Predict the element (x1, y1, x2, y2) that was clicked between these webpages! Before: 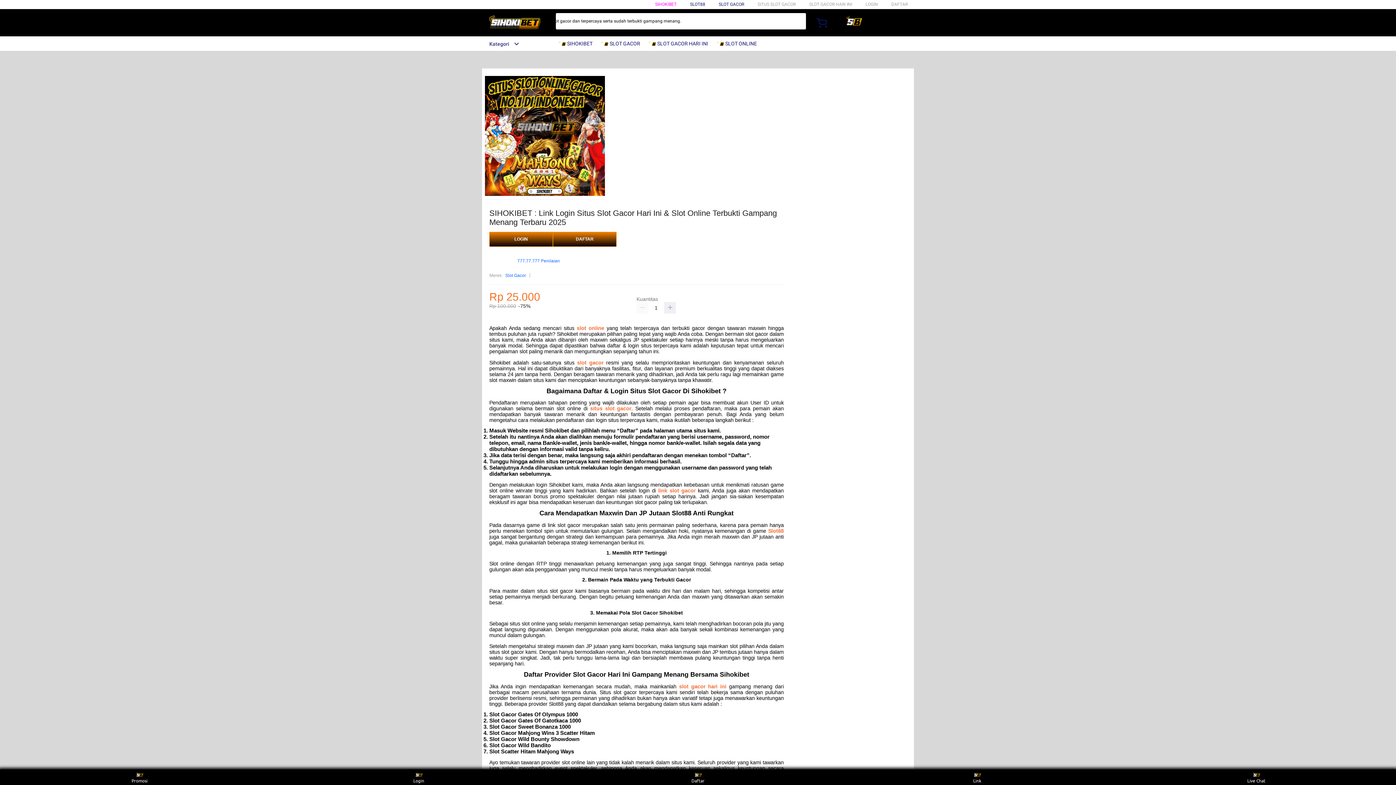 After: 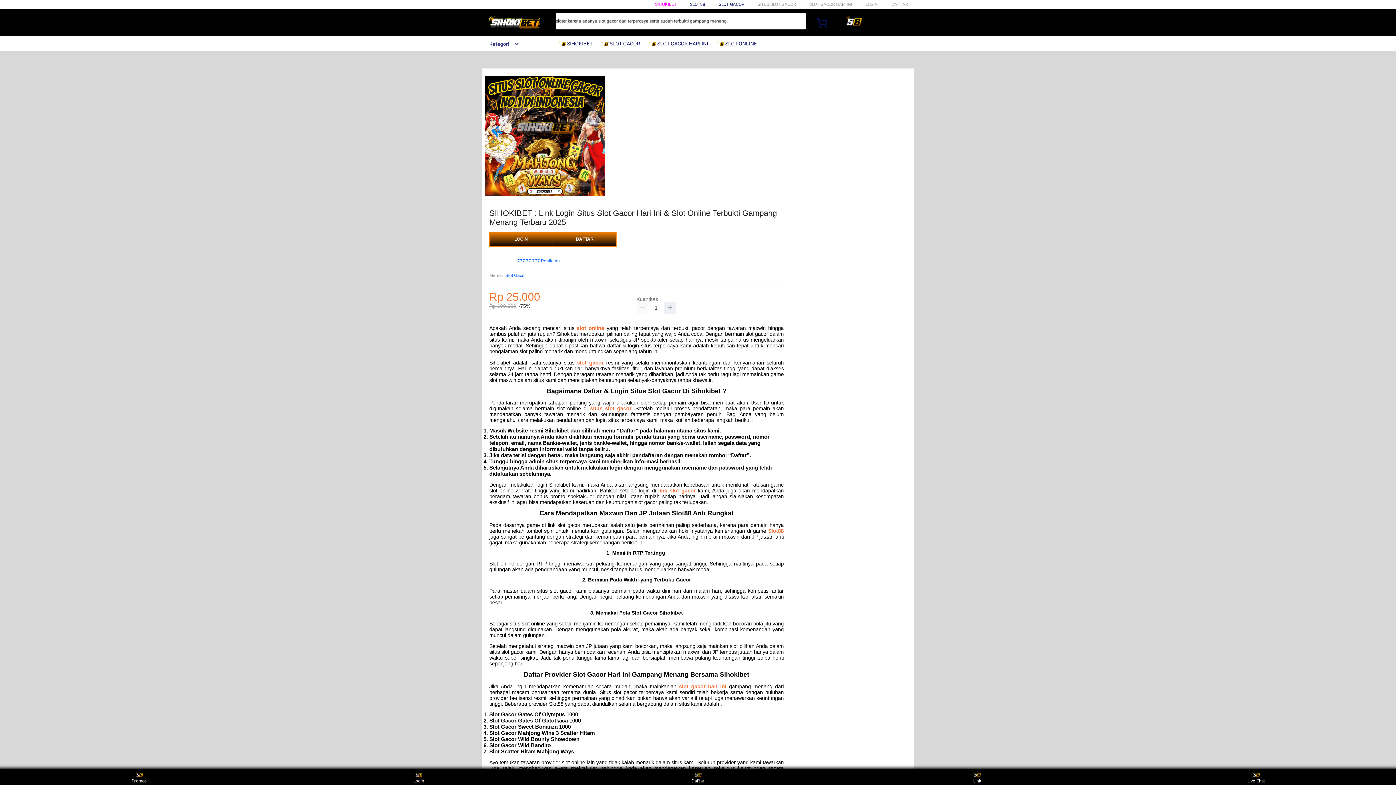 Action: bbox: (590, 405, 631, 411) label: situs slot gacor